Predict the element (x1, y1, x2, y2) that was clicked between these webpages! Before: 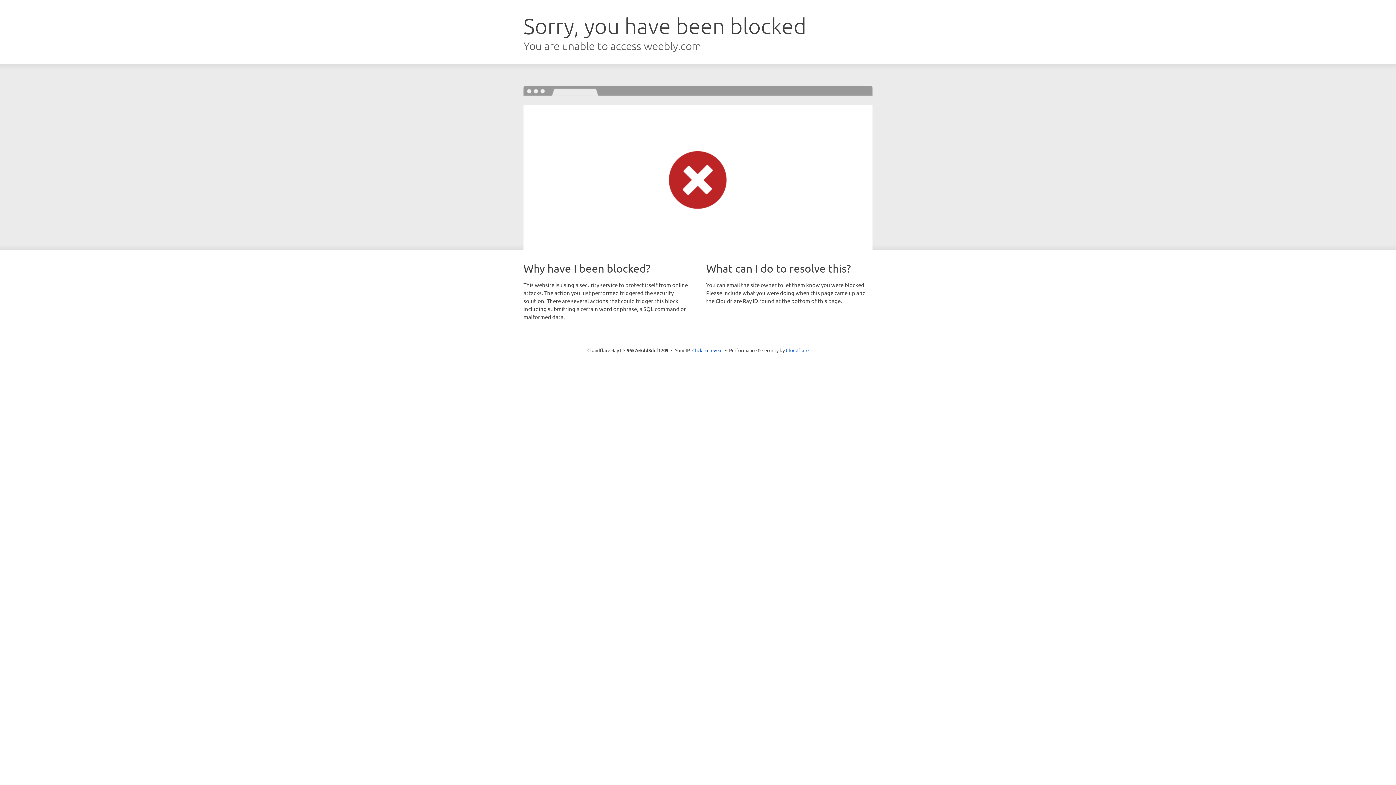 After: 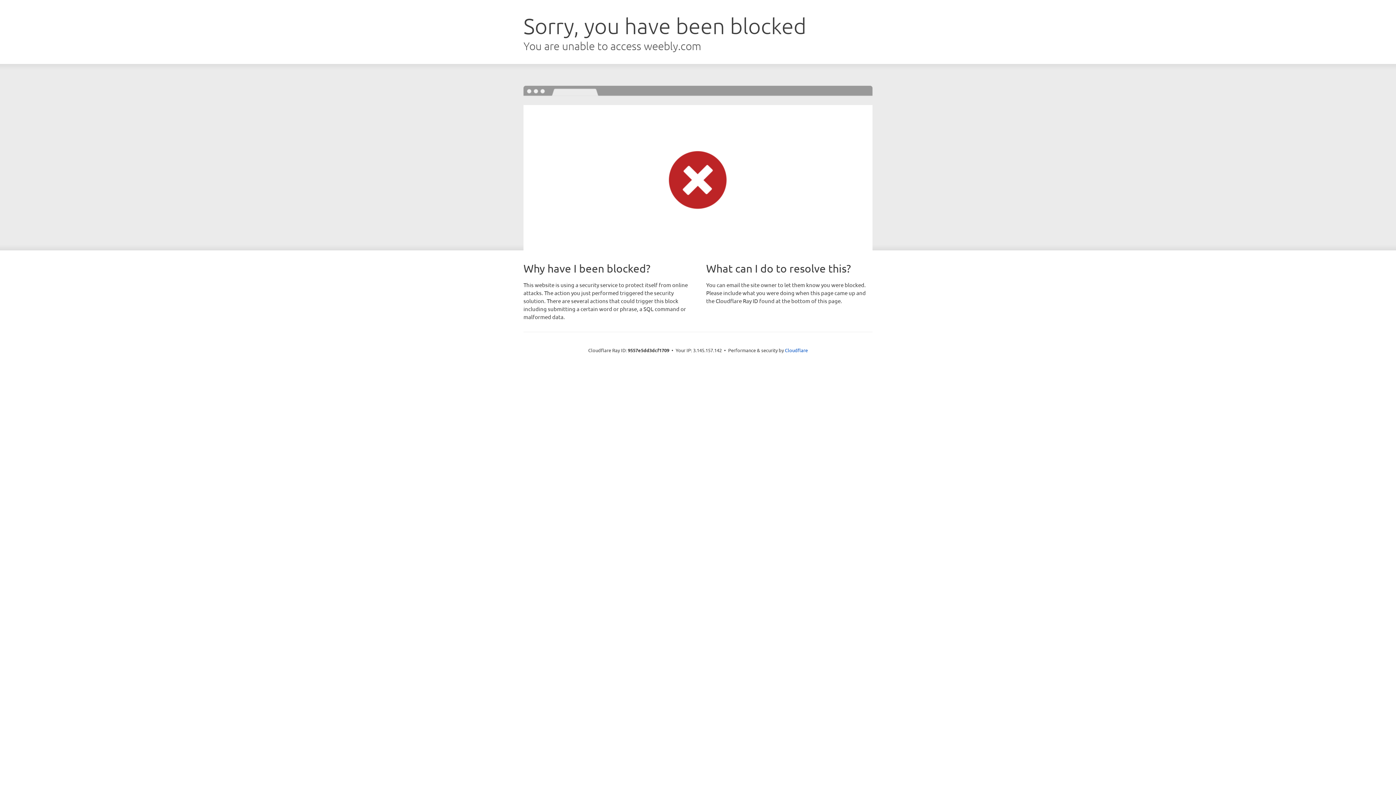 Action: label: Click to reveal bbox: (692, 346, 722, 353)